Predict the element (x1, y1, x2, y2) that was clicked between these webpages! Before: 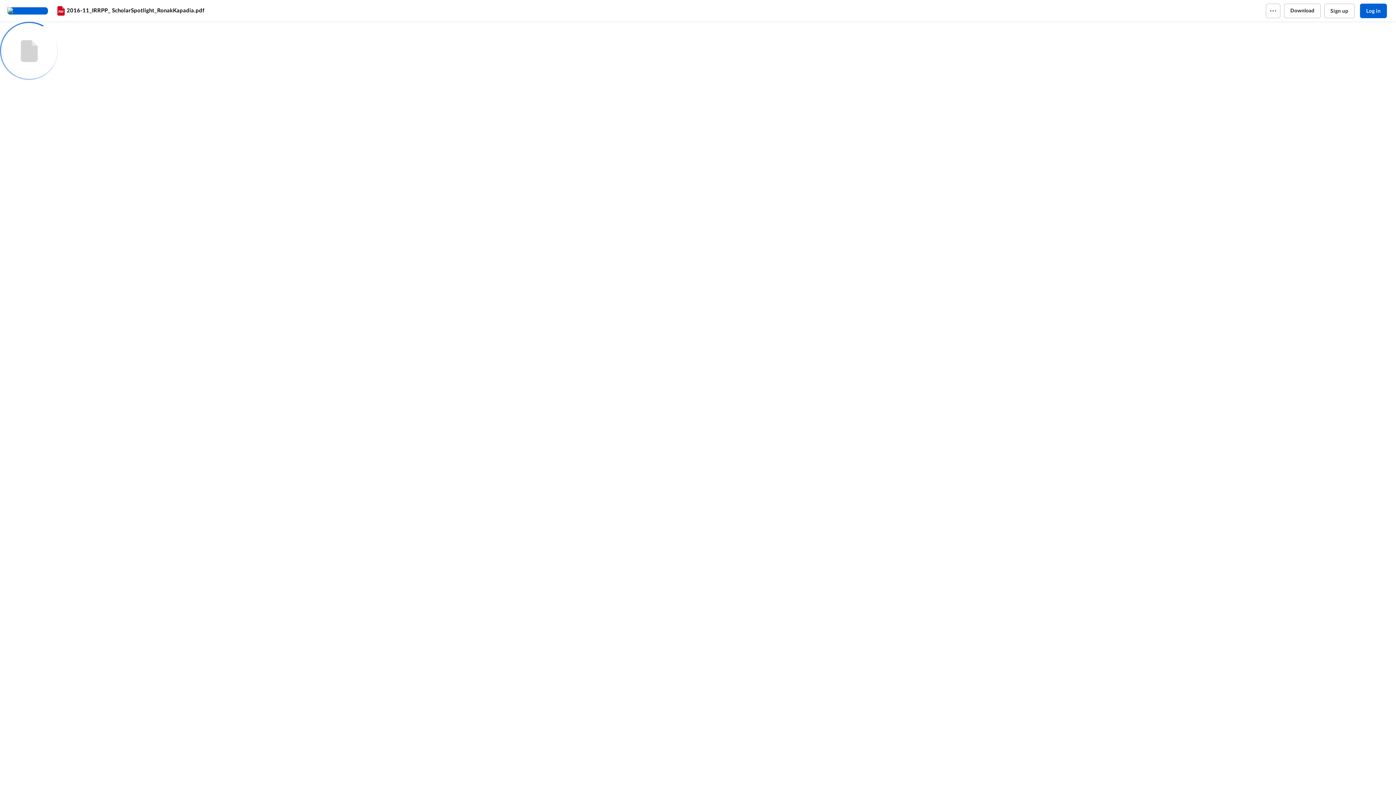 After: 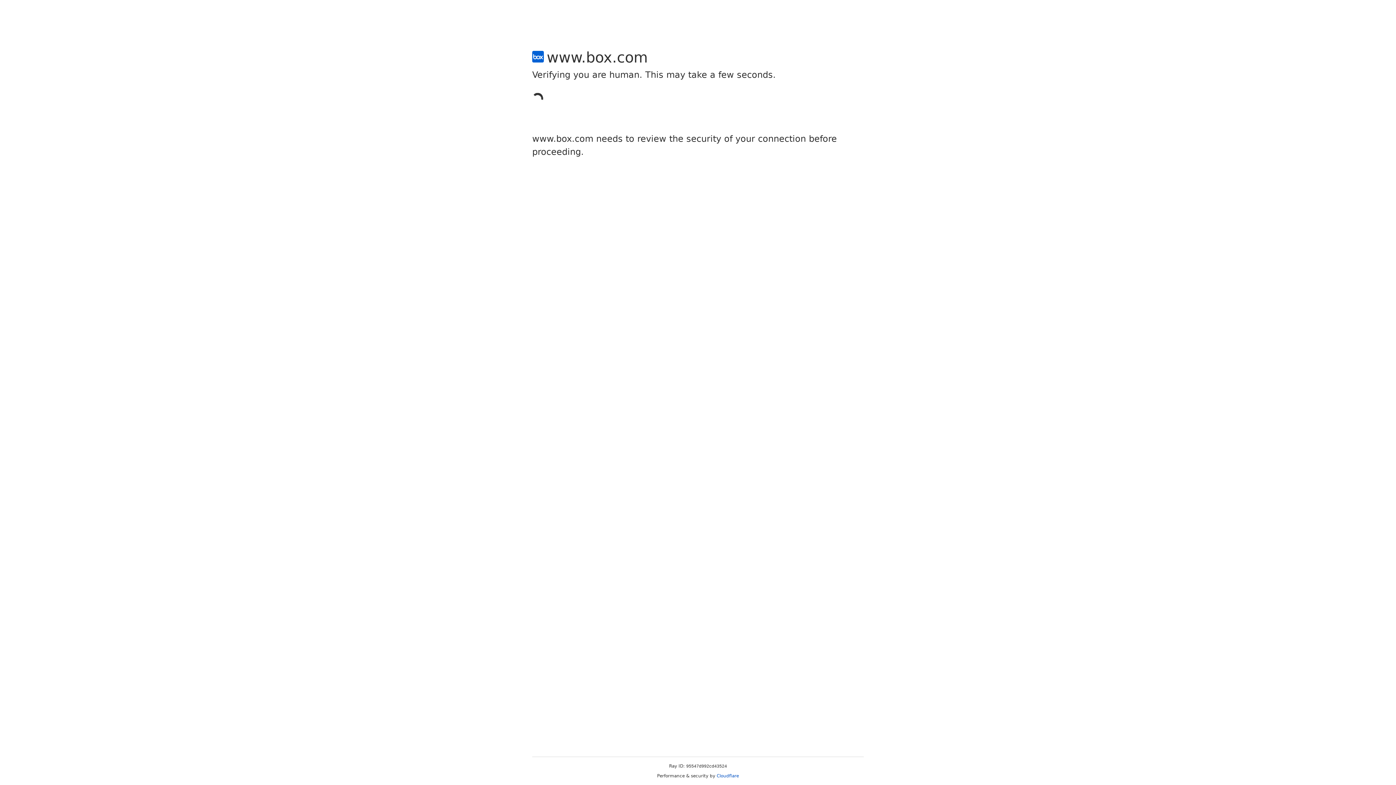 Action: bbox: (1324, 3, 1354, 18) label: Sign up